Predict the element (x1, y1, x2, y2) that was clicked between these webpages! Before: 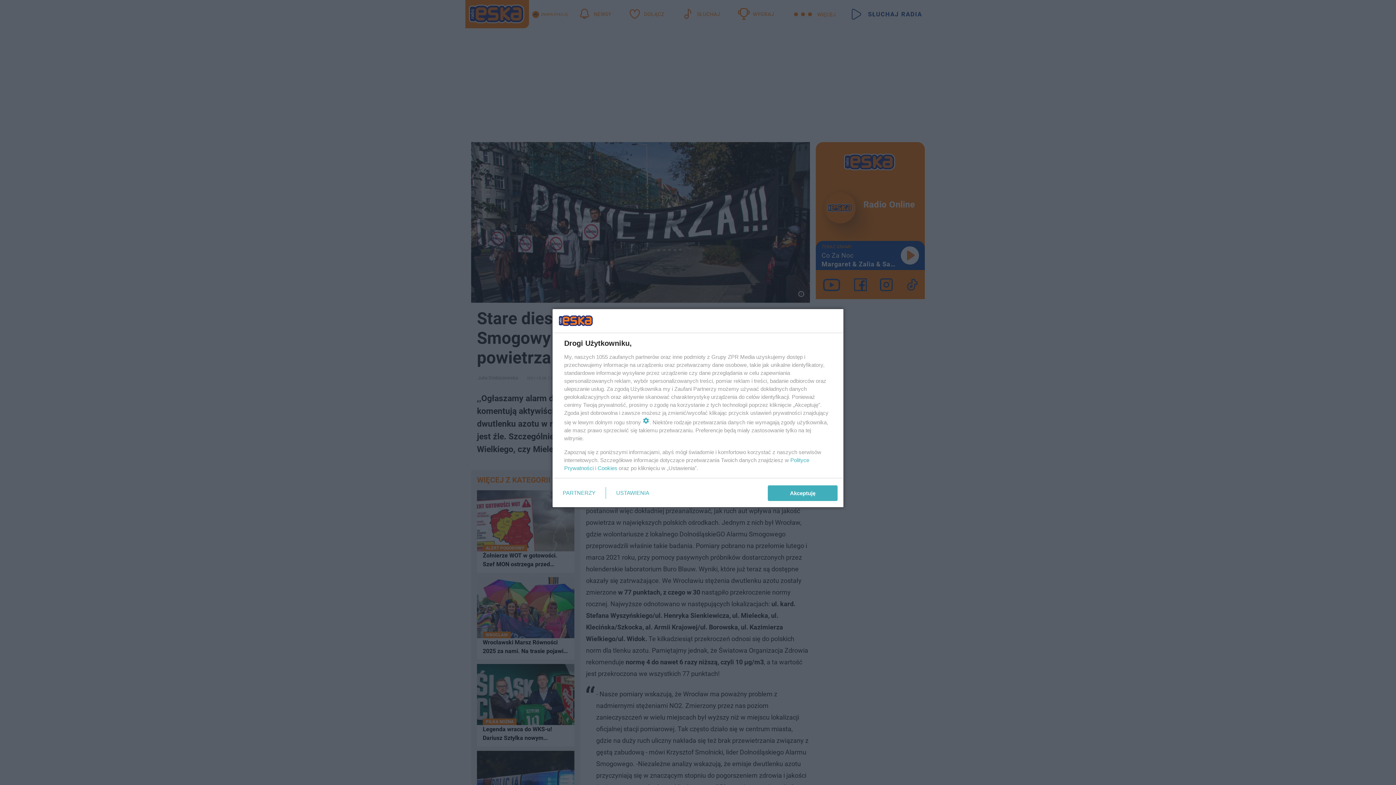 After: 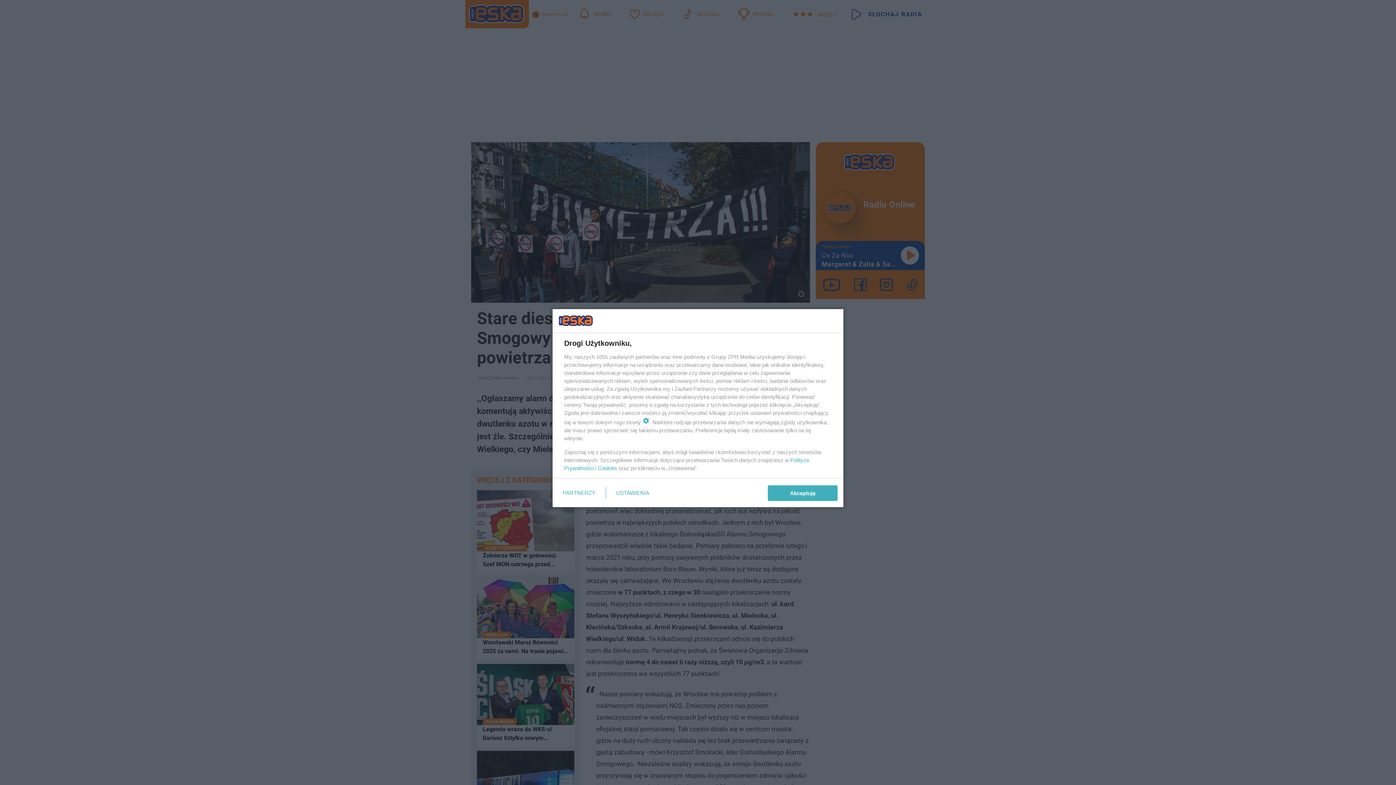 Action: label: Cookies bbox: (597, 465, 617, 471)